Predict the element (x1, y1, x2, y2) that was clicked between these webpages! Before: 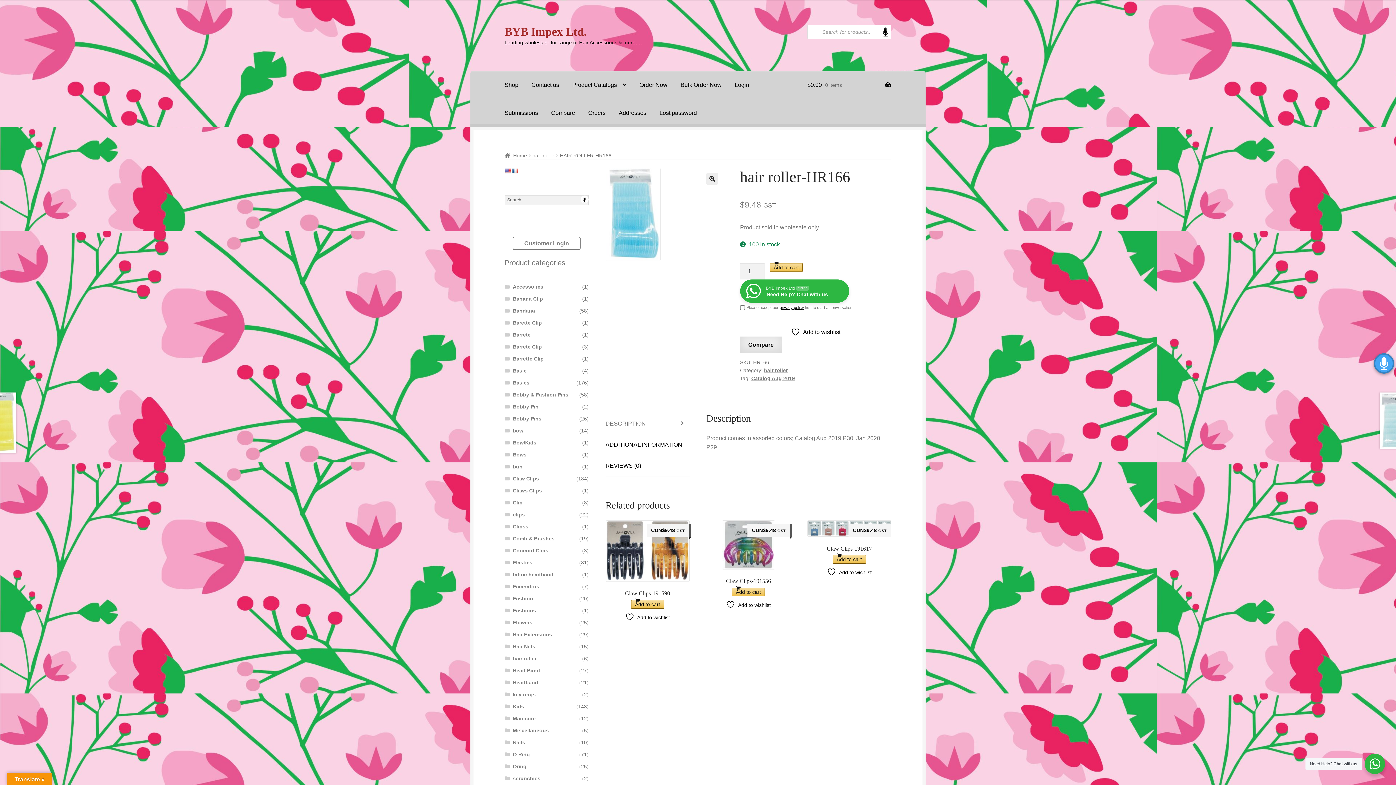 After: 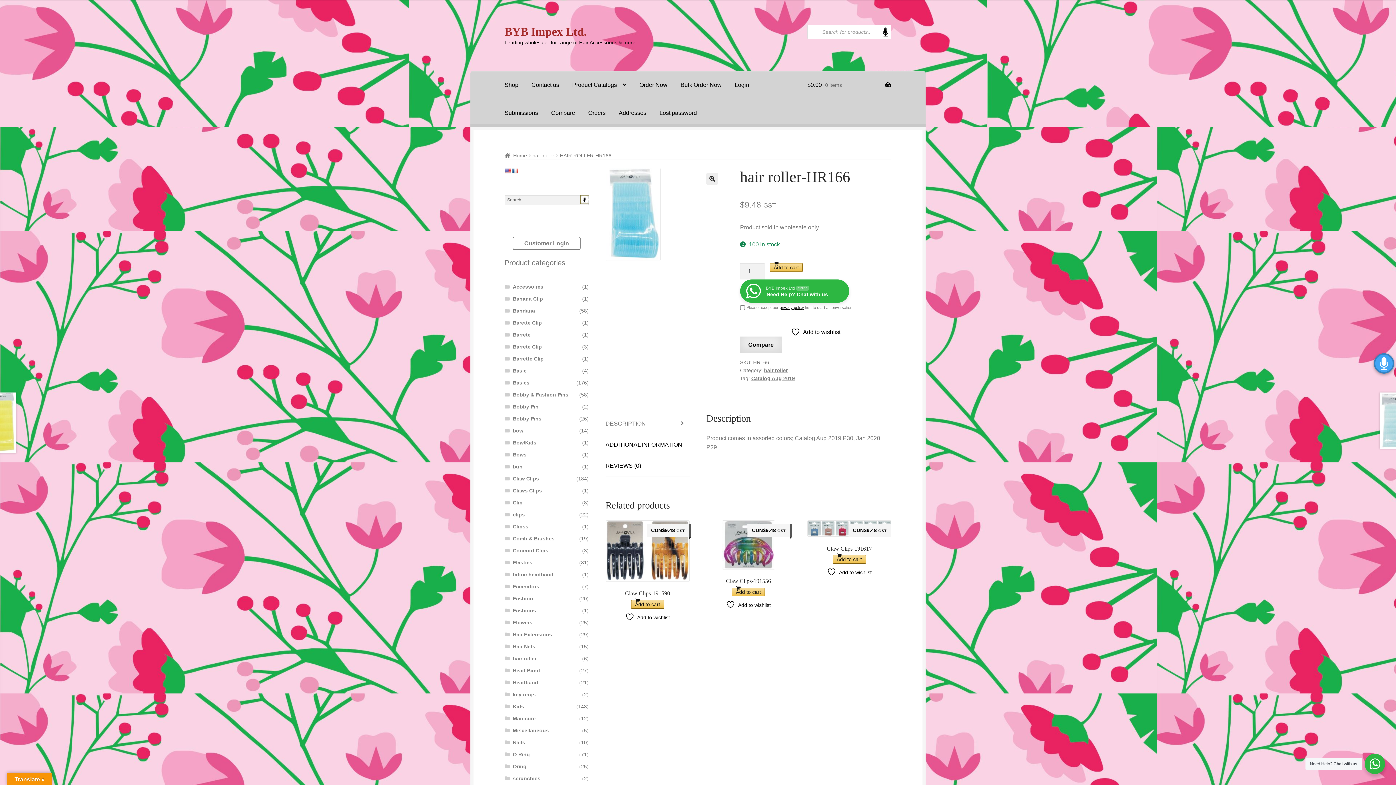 Action: label: Speech Input bbox: (580, 195, 588, 203)